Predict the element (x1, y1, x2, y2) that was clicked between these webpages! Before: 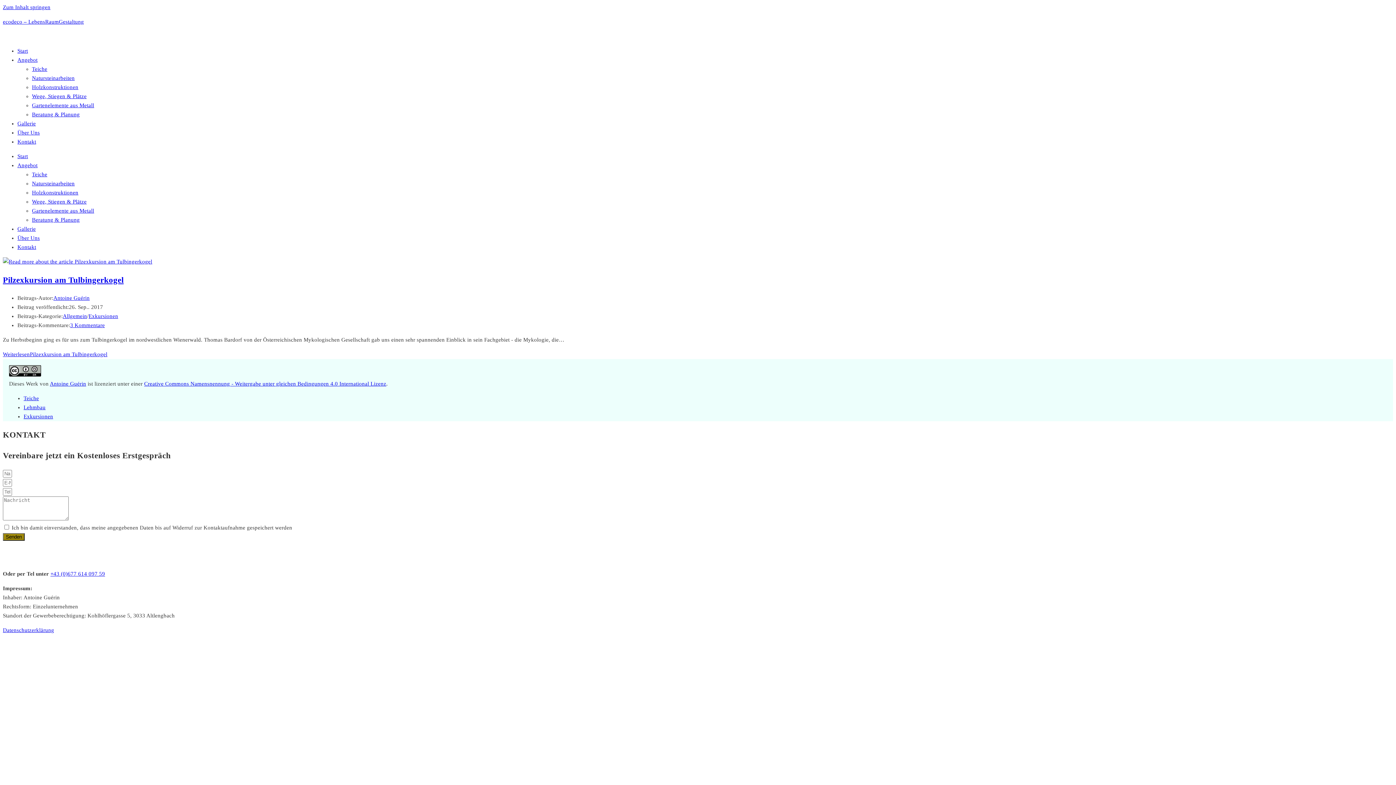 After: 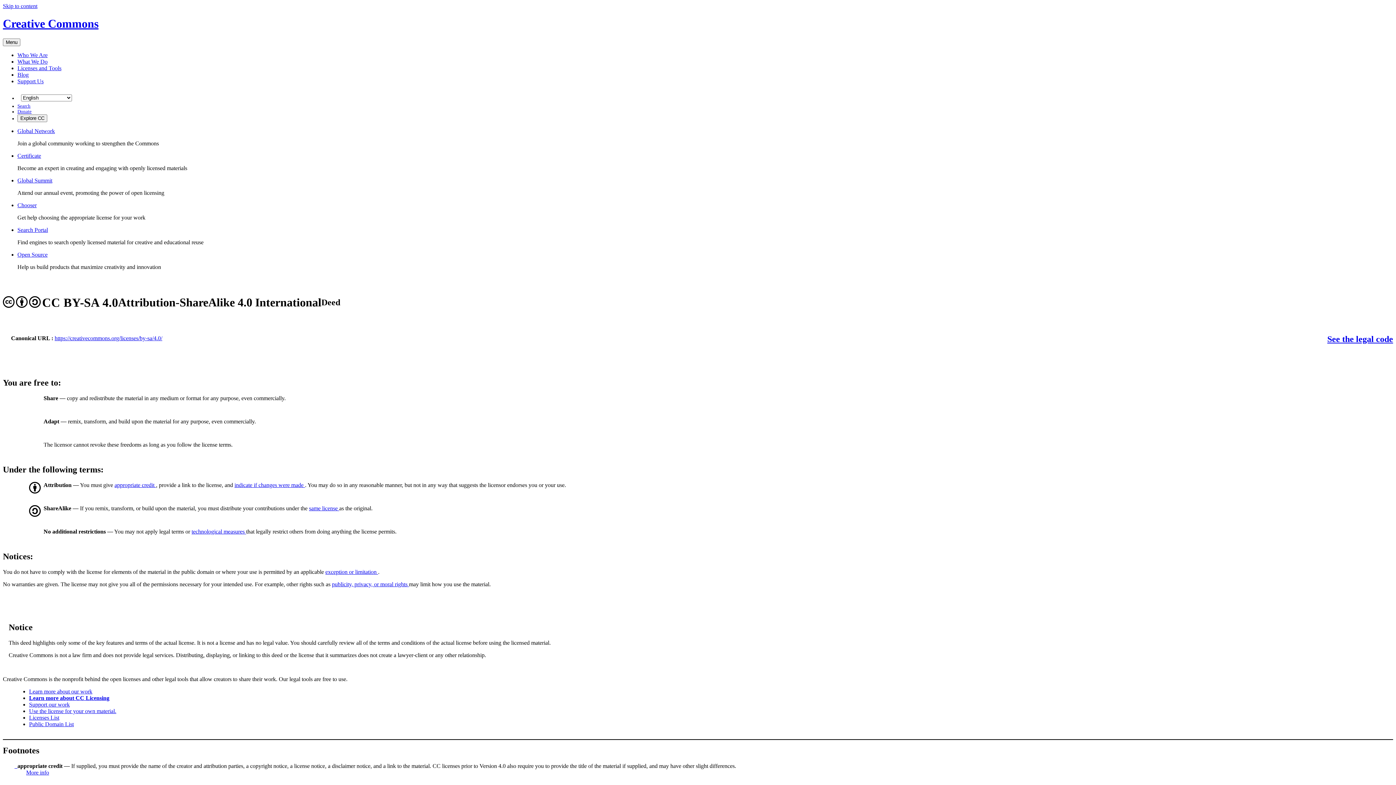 Action: label: Creative Commons Namensnennung - Weitergabe unter gleichen Bedingungen 4.0 International Lizenz bbox: (144, 381, 386, 387)